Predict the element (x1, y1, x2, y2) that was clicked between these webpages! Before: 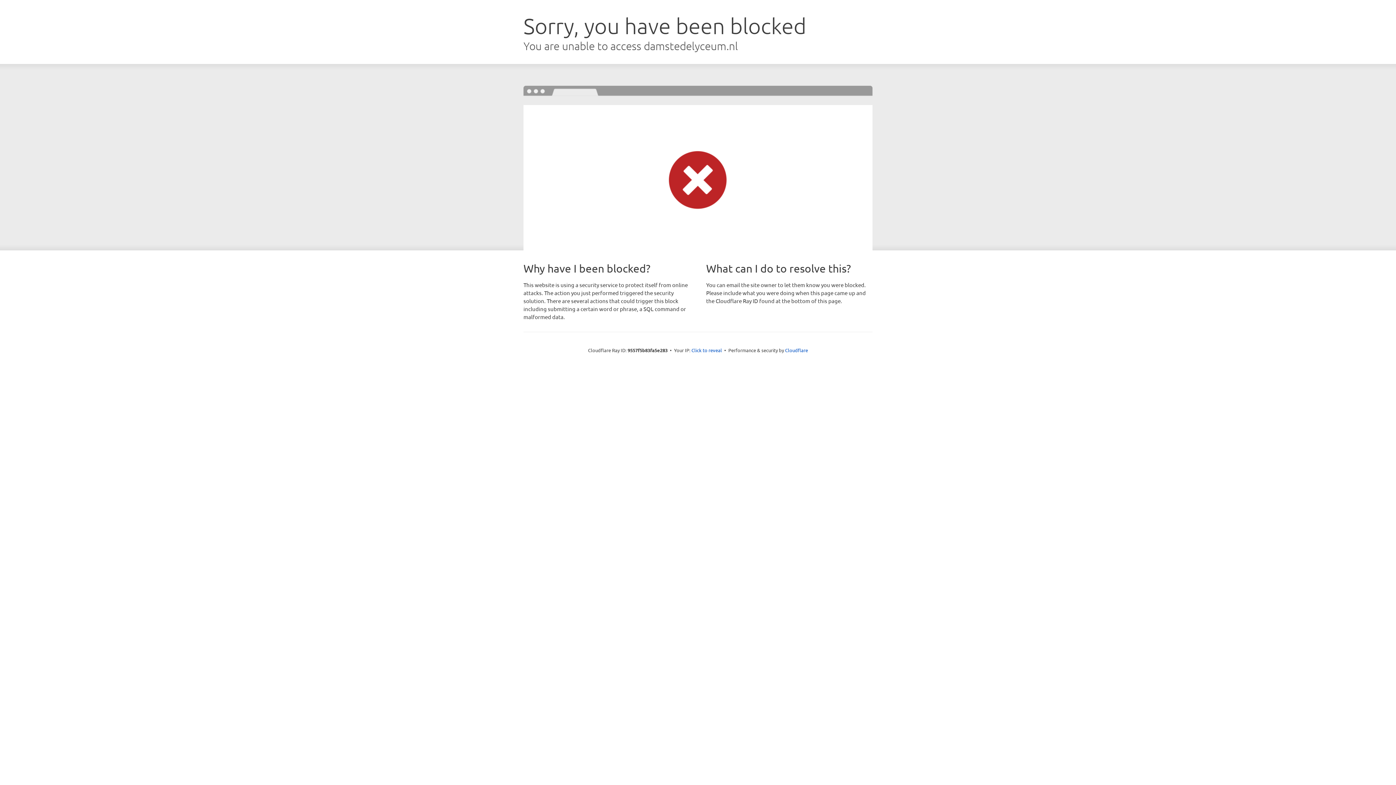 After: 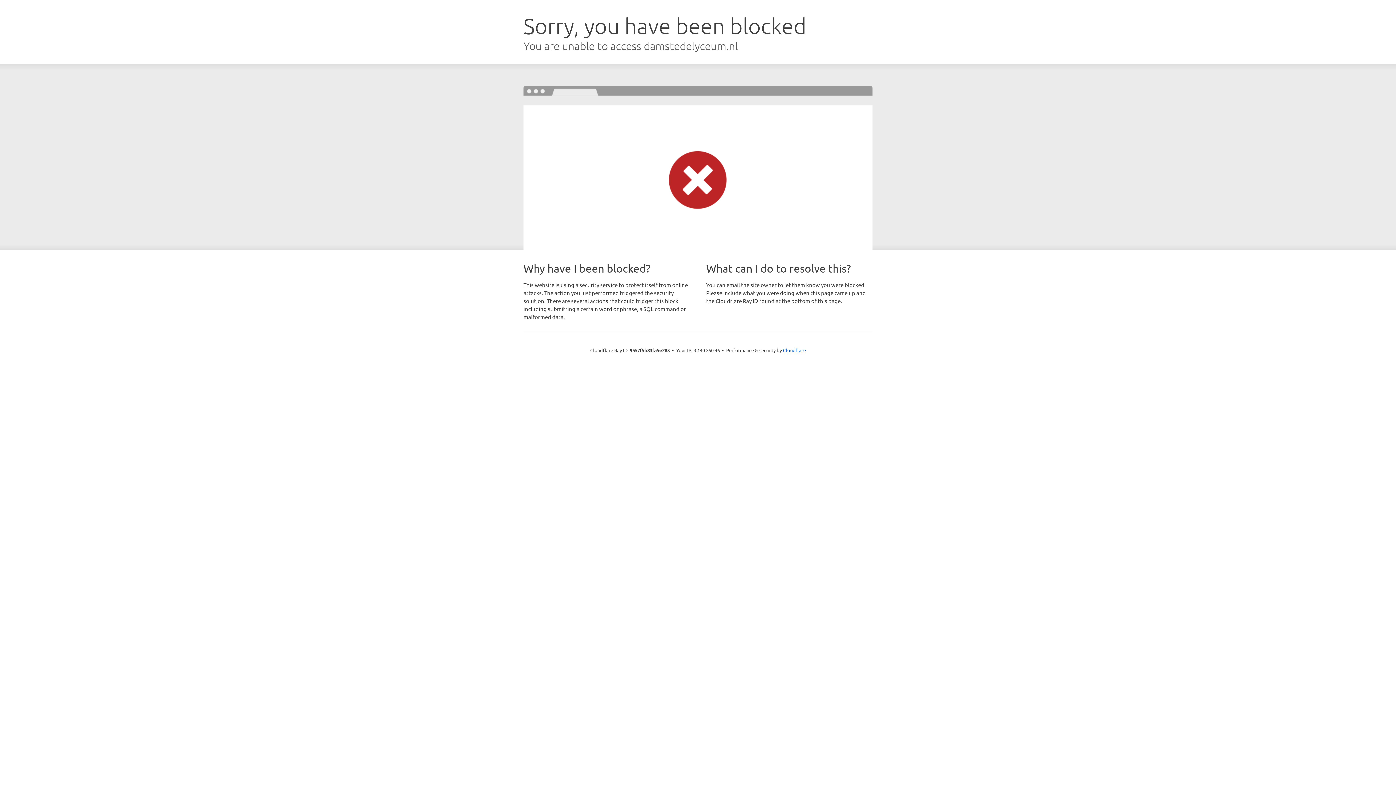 Action: bbox: (691, 346, 722, 353) label: Click to reveal